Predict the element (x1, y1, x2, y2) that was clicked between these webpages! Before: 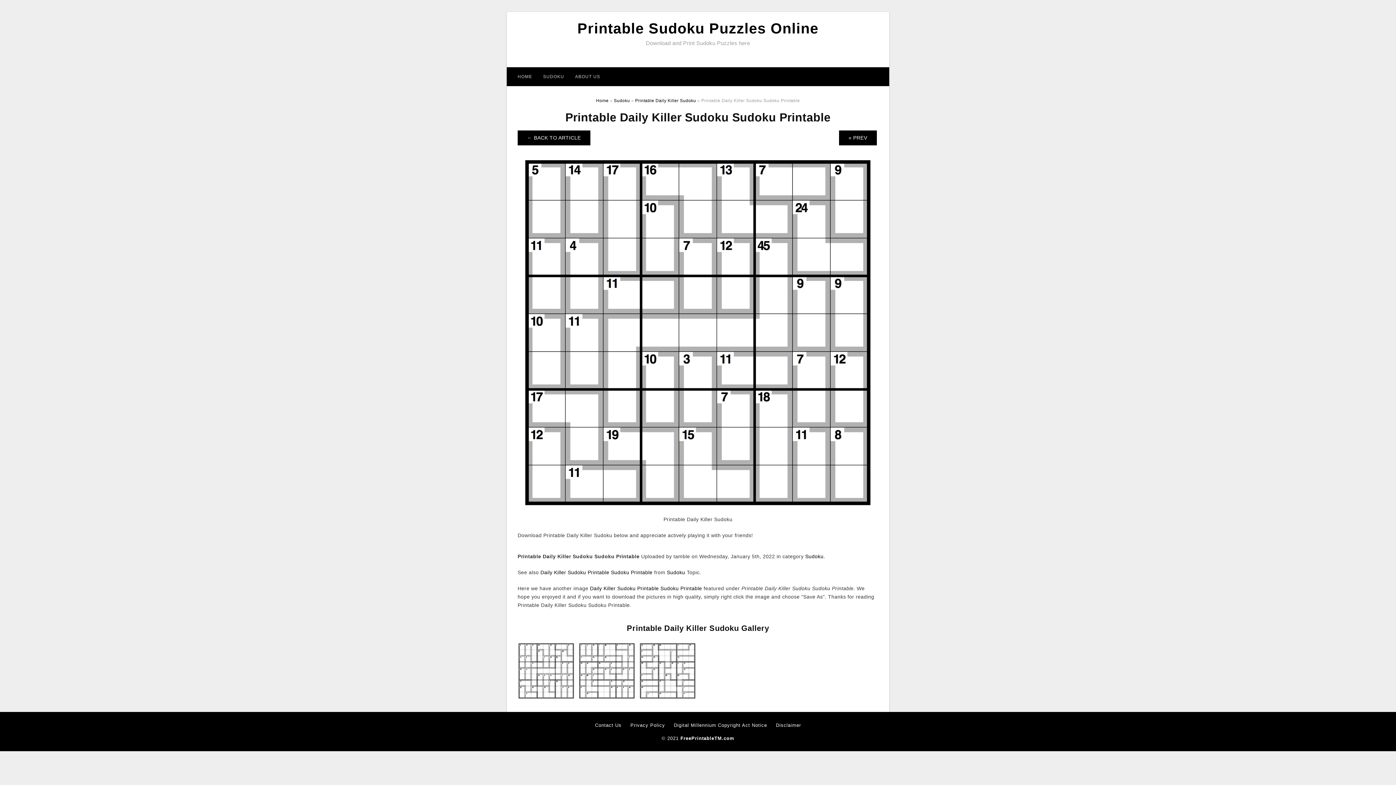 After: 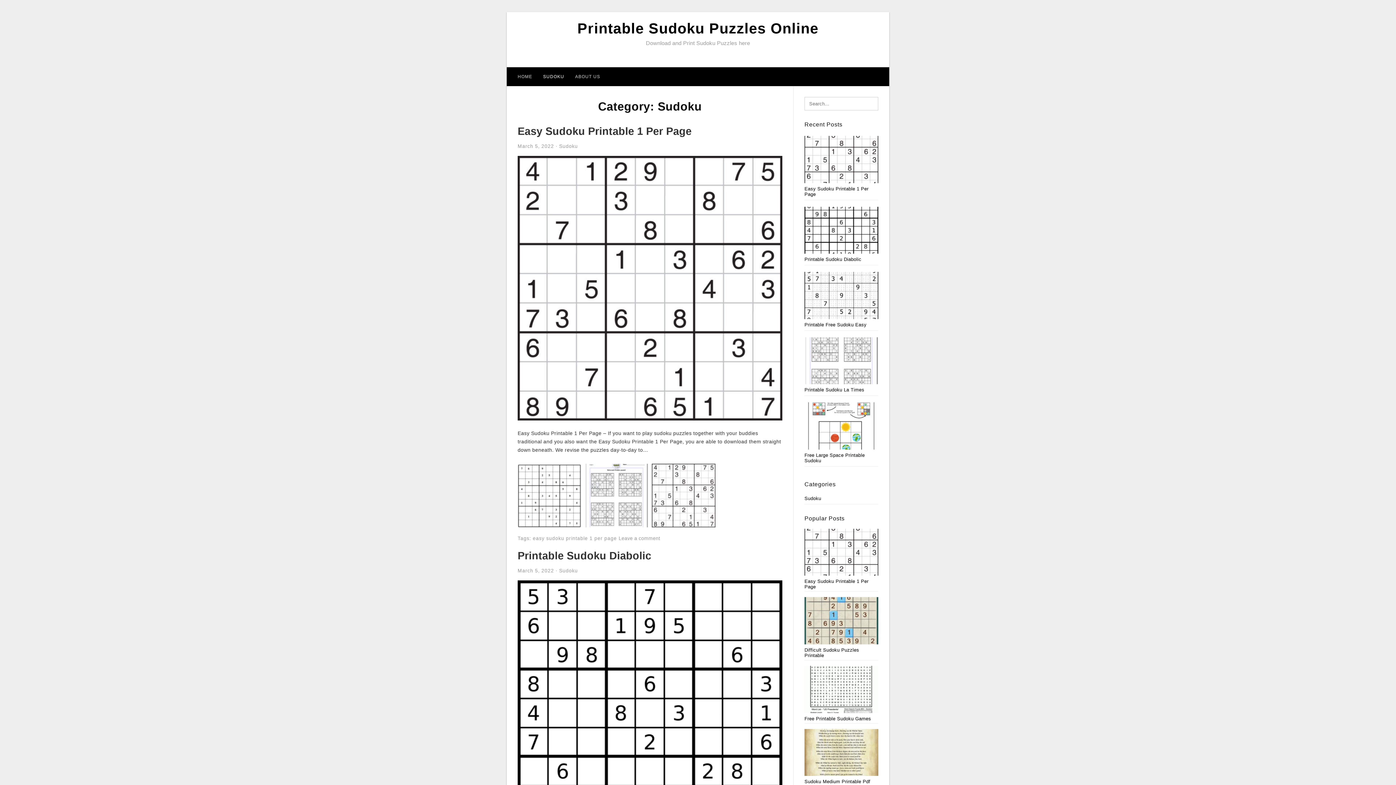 Action: label: Sudoku bbox: (805, 553, 823, 559)